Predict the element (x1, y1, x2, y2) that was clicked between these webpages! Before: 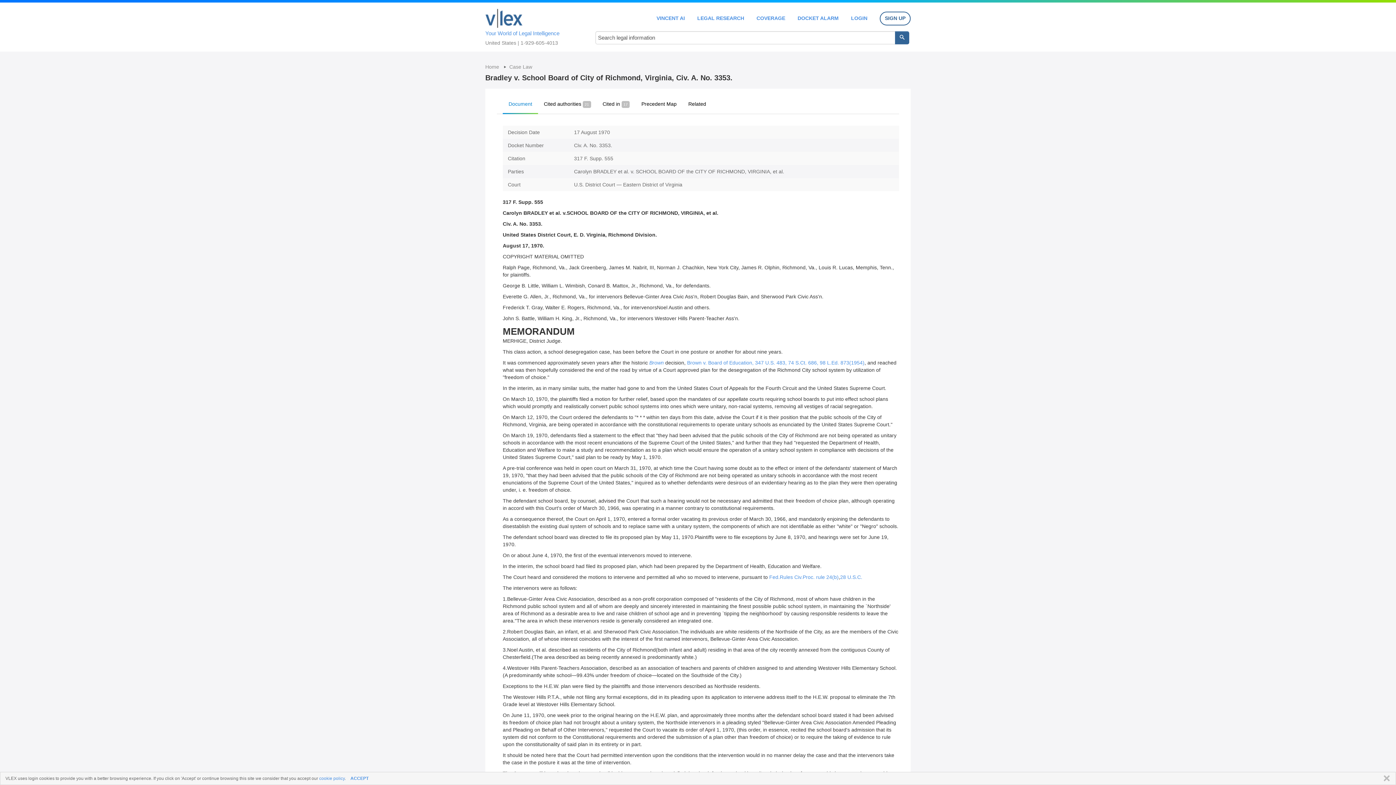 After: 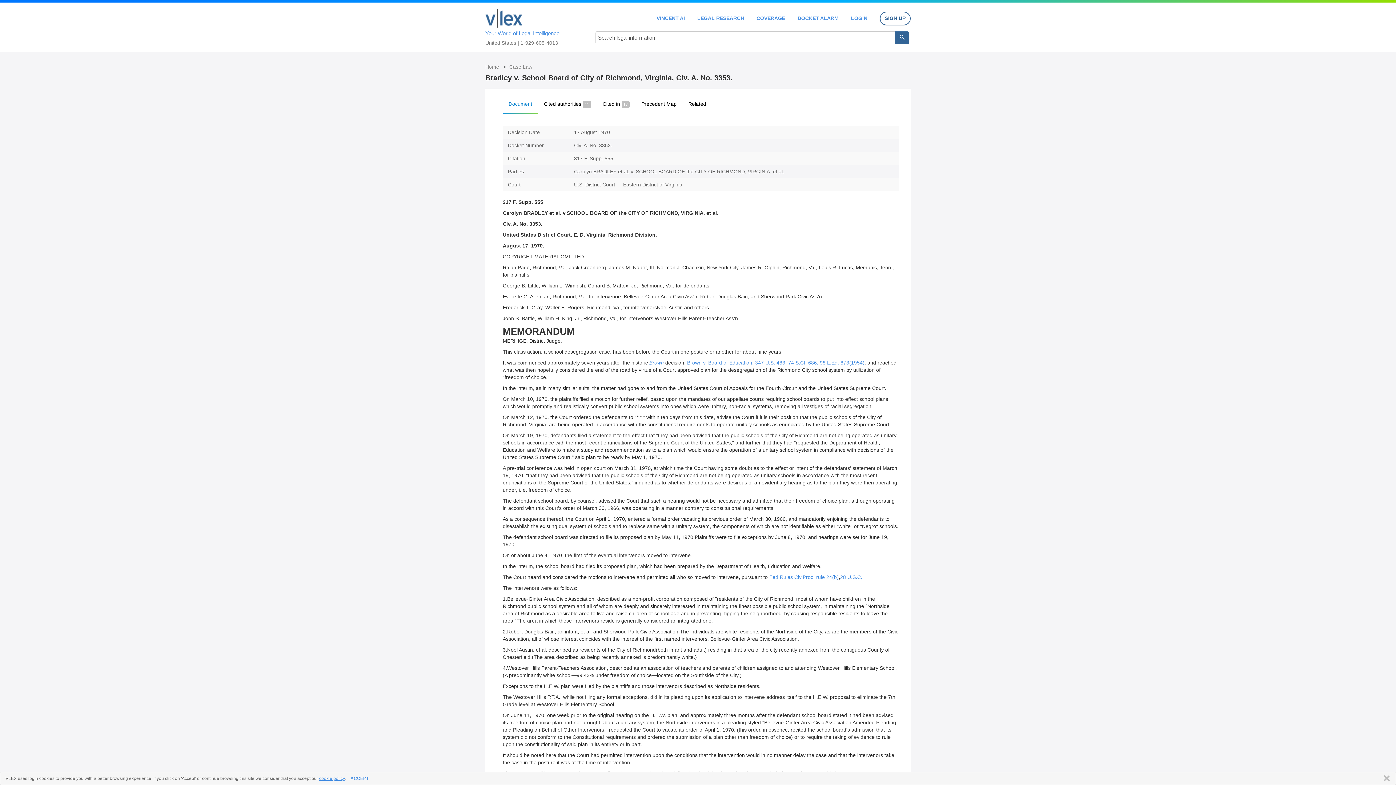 Action: bbox: (319, 776, 344, 781) label: cookie policy